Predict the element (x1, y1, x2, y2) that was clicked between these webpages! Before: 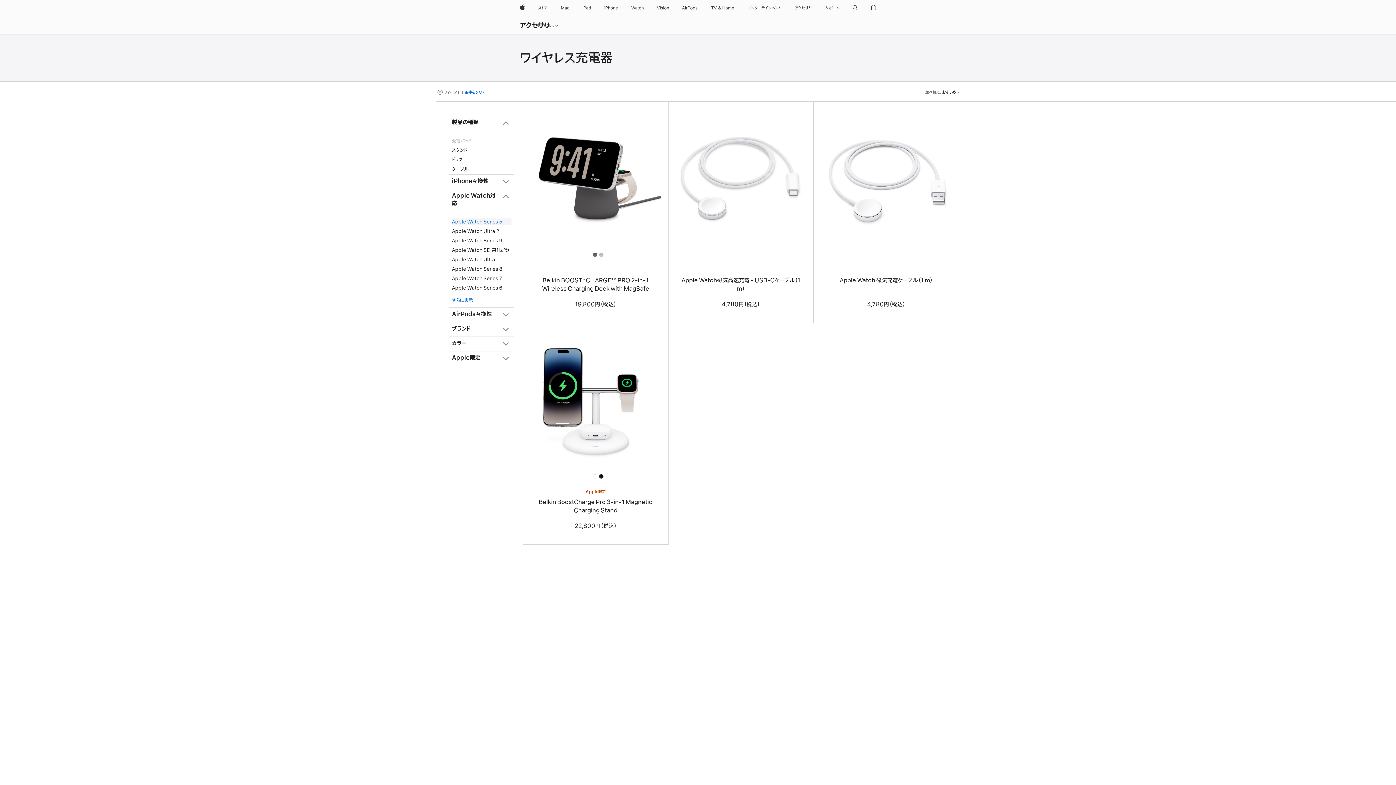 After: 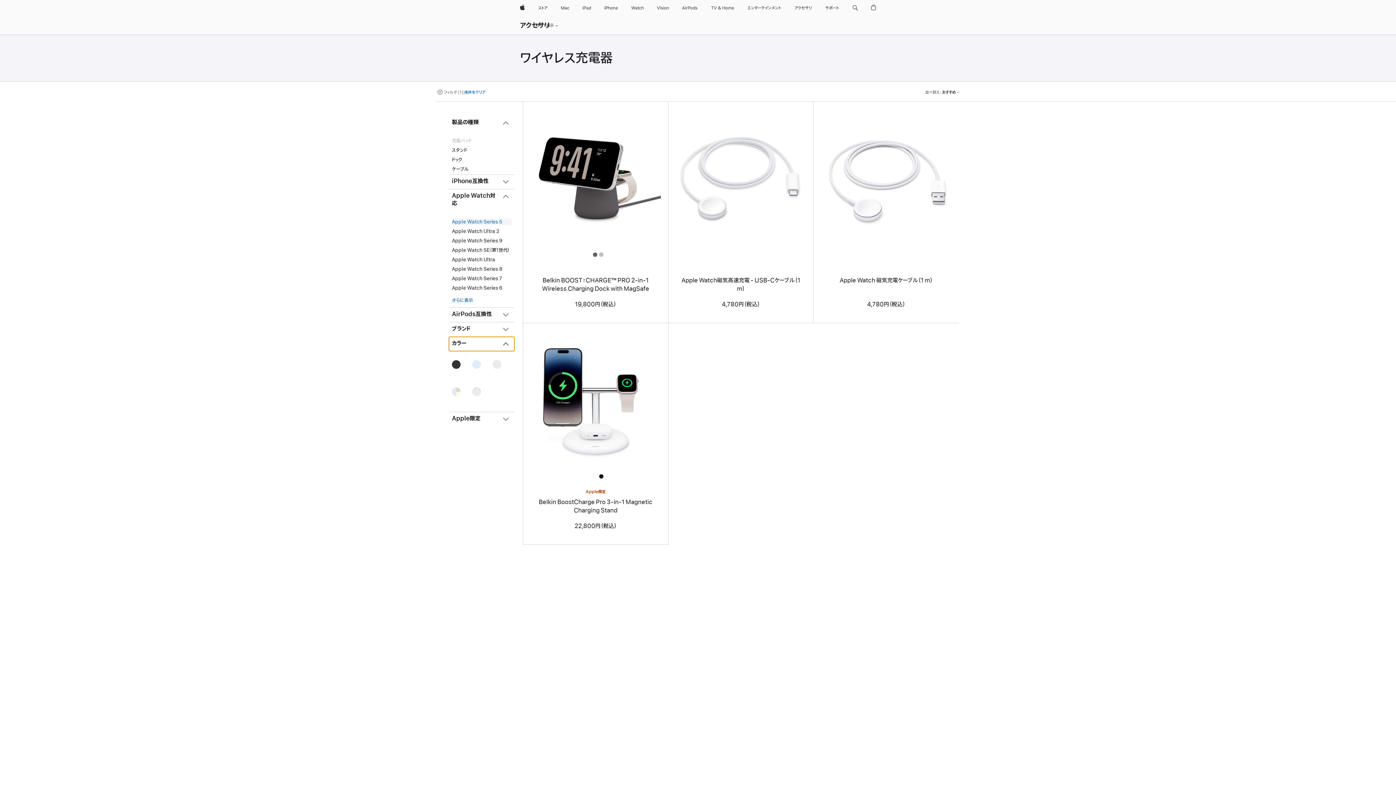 Action: bbox: (449, 337, 514, 351) label: カラー